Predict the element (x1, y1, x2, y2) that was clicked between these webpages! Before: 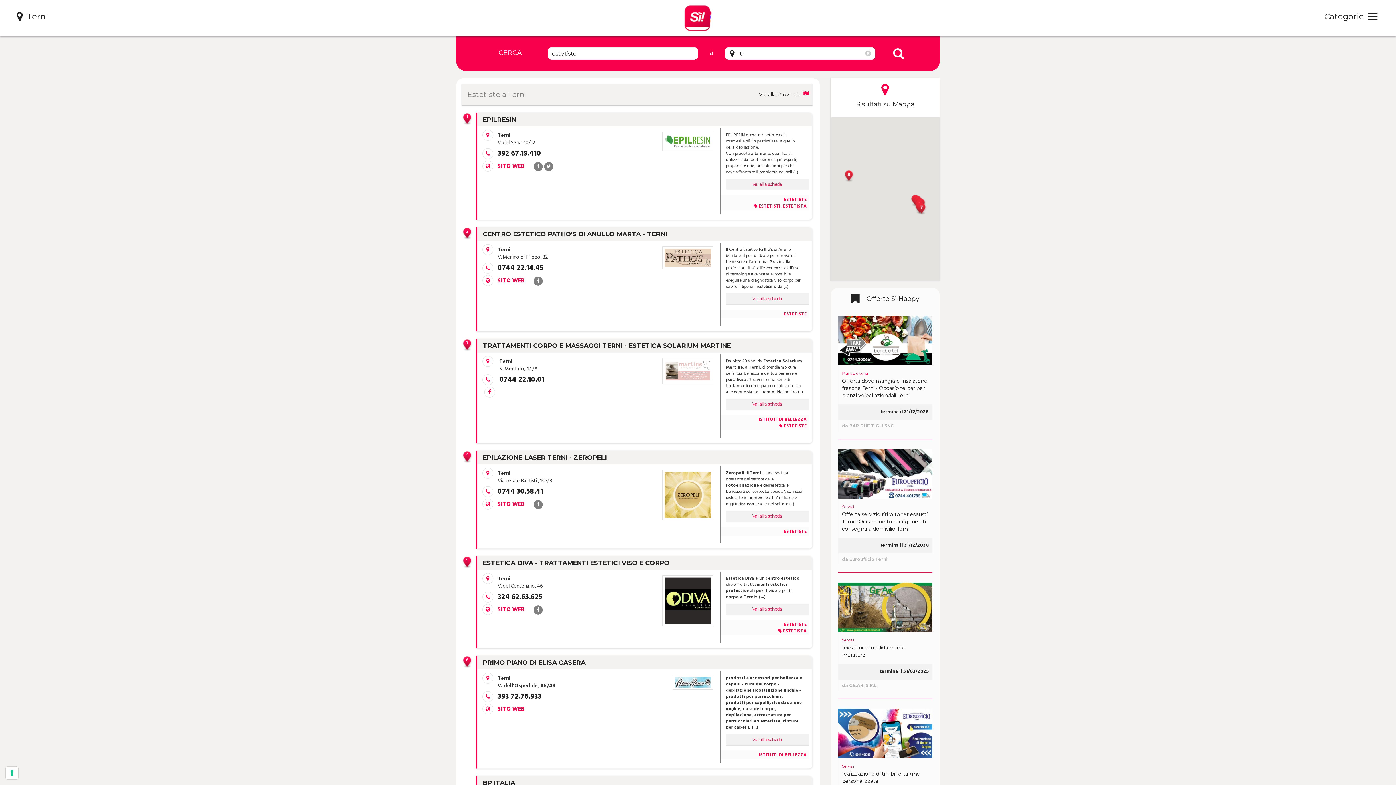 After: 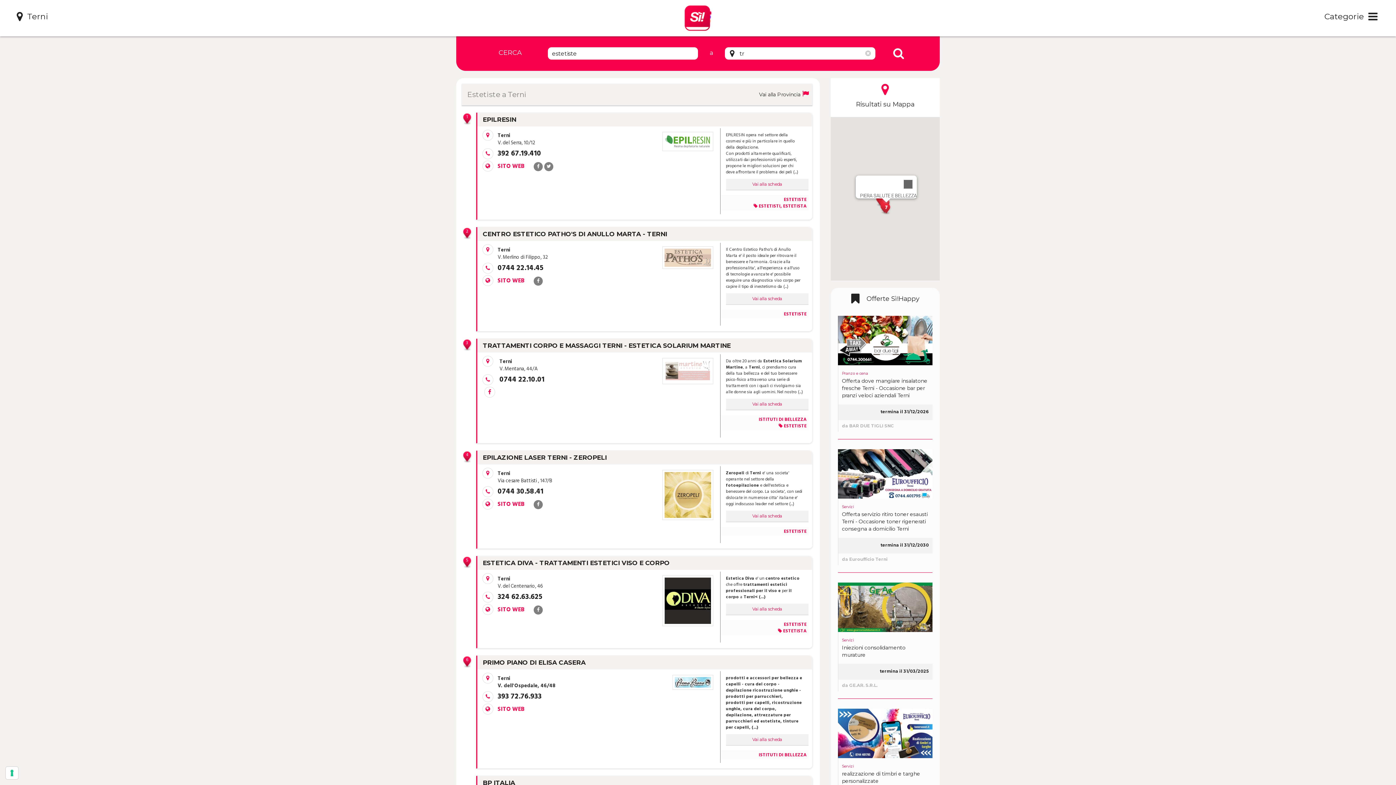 Action: bbox: (916, 202, 927, 215)